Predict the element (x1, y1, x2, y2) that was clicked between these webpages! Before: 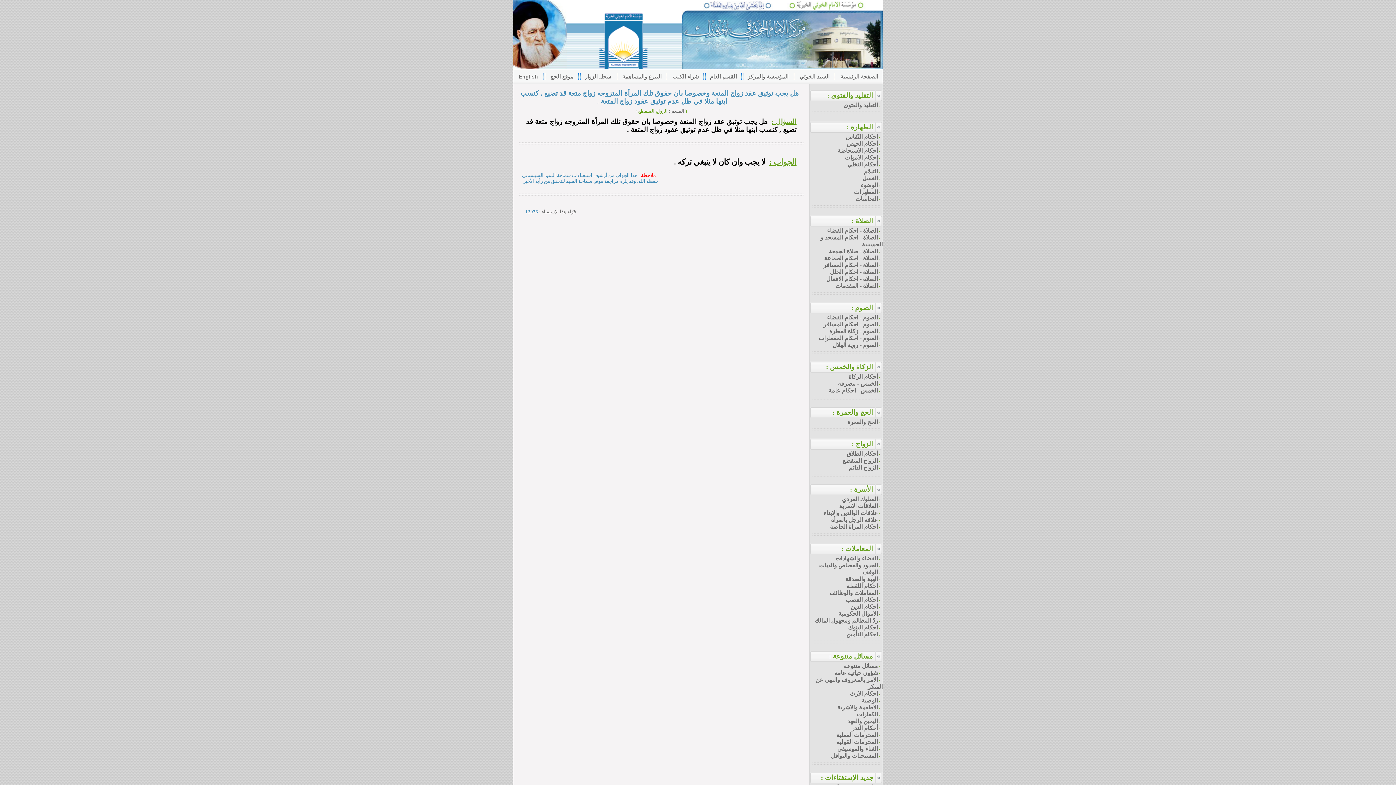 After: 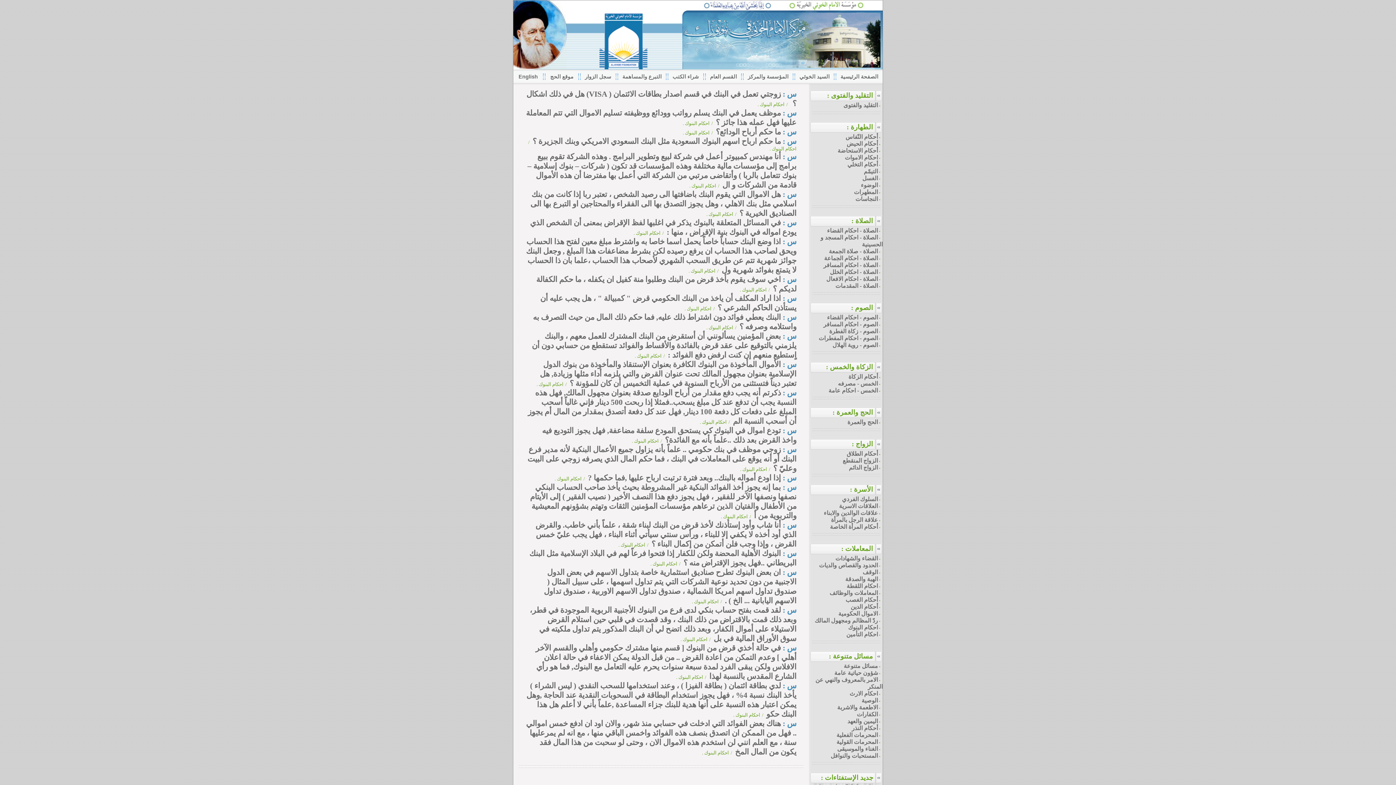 Action: bbox: (848, 624, 878, 630) label: احكام البنوك